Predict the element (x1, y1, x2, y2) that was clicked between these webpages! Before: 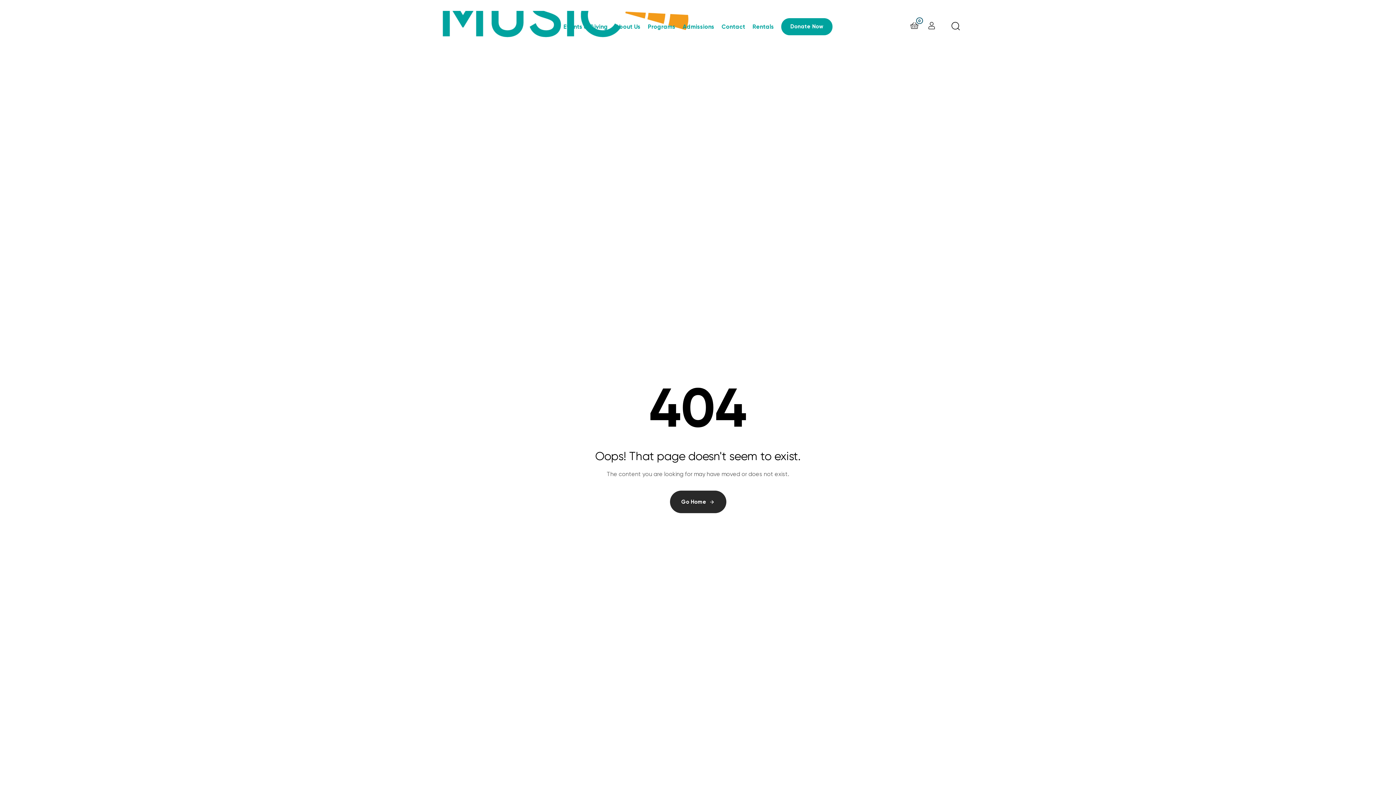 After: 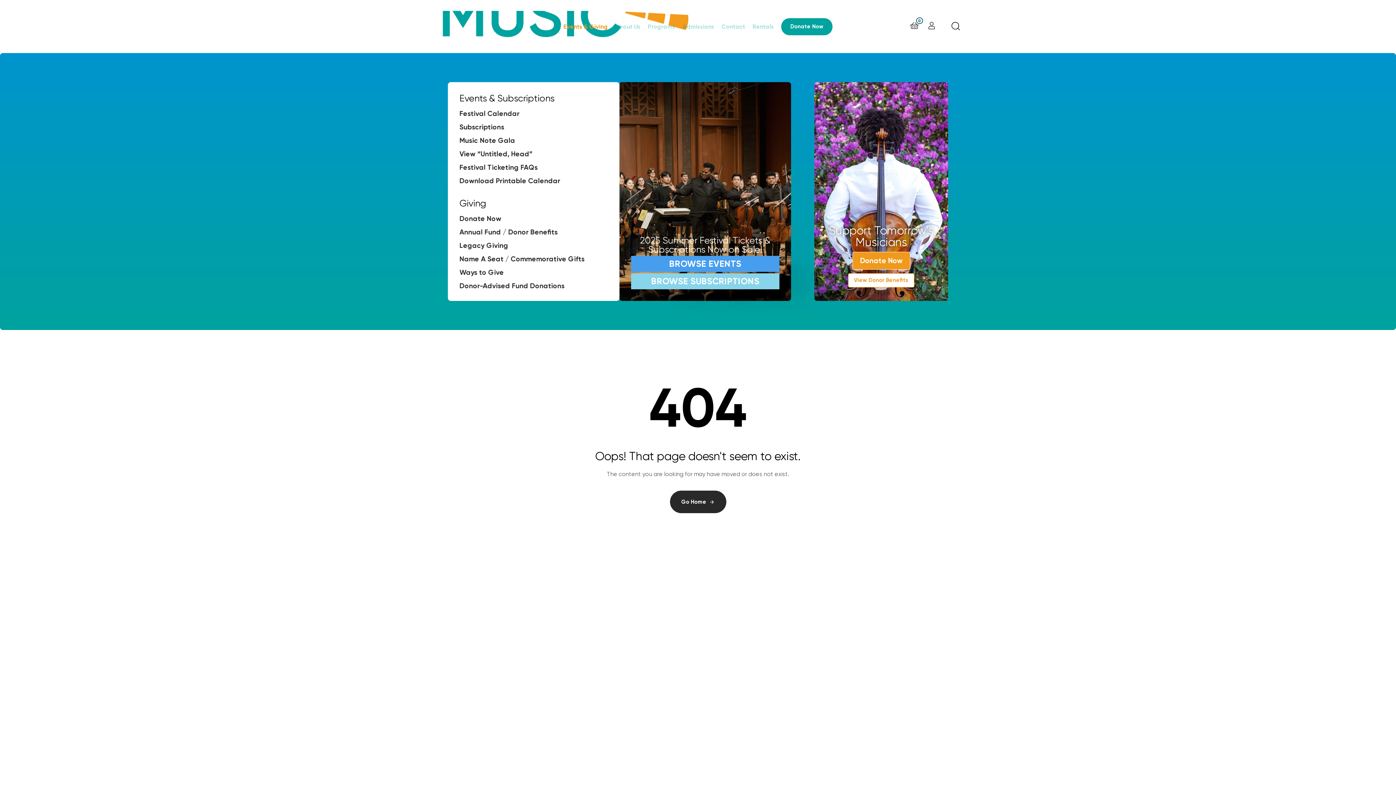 Action: bbox: (563, 10, 615, 42) label: Events & Giving